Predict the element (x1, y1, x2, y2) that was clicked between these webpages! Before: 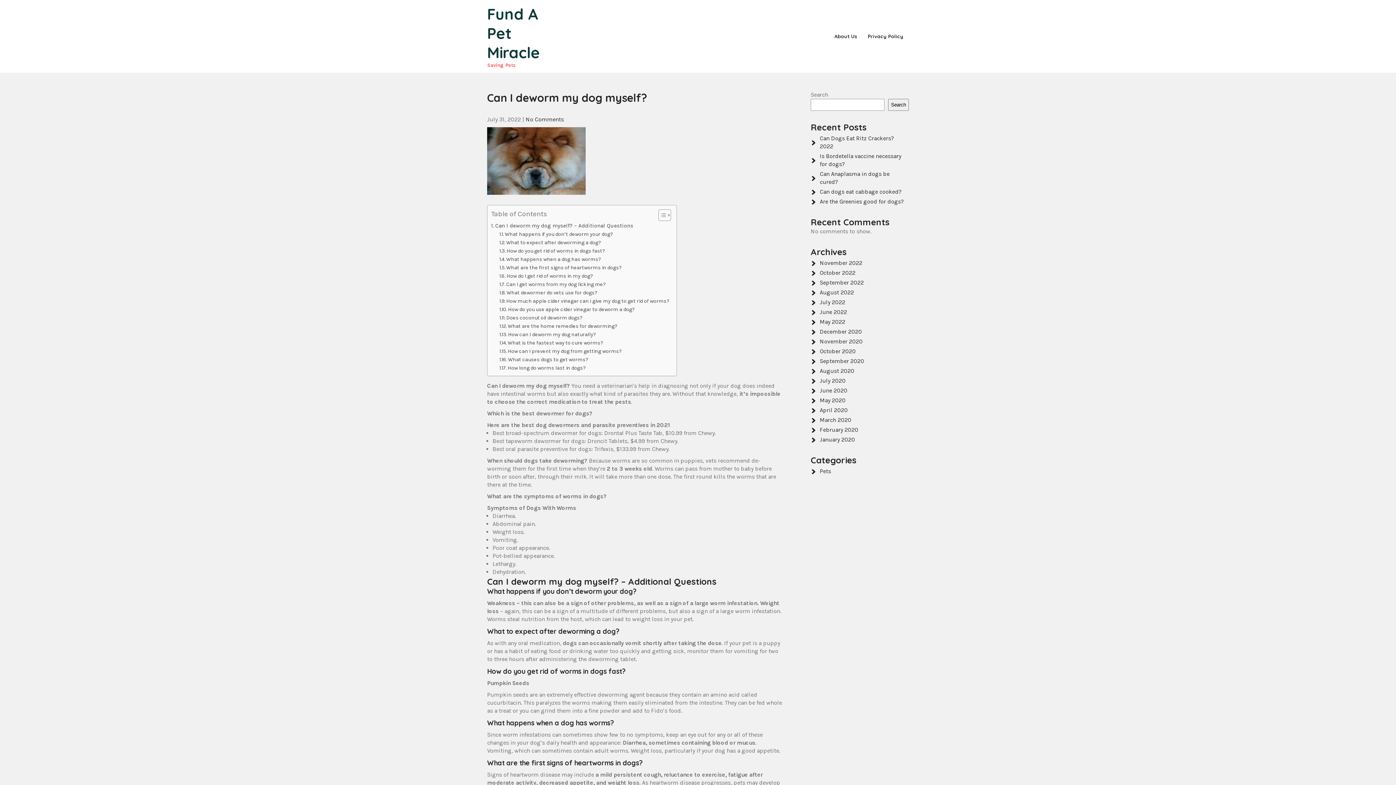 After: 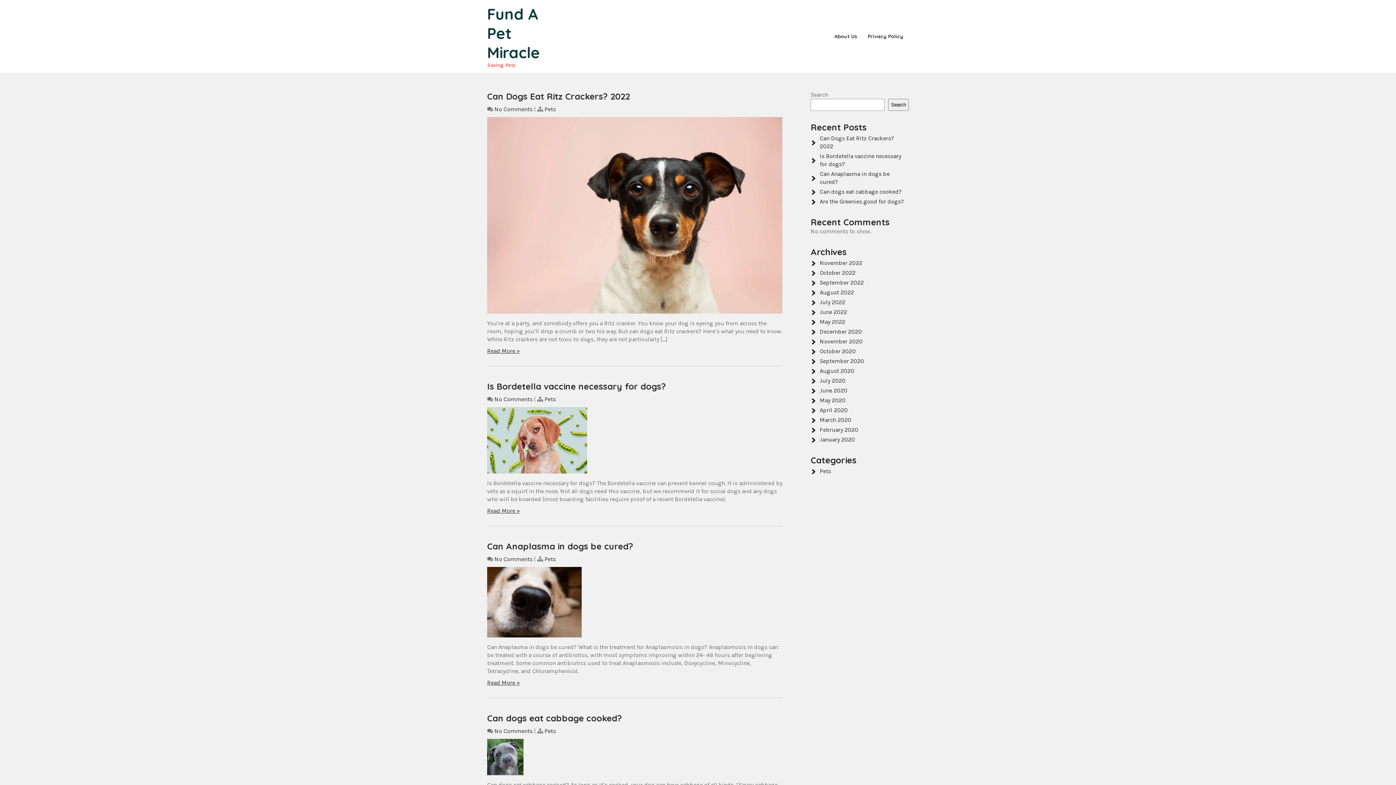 Action: label: July 2022 bbox: (820, 298, 845, 305)